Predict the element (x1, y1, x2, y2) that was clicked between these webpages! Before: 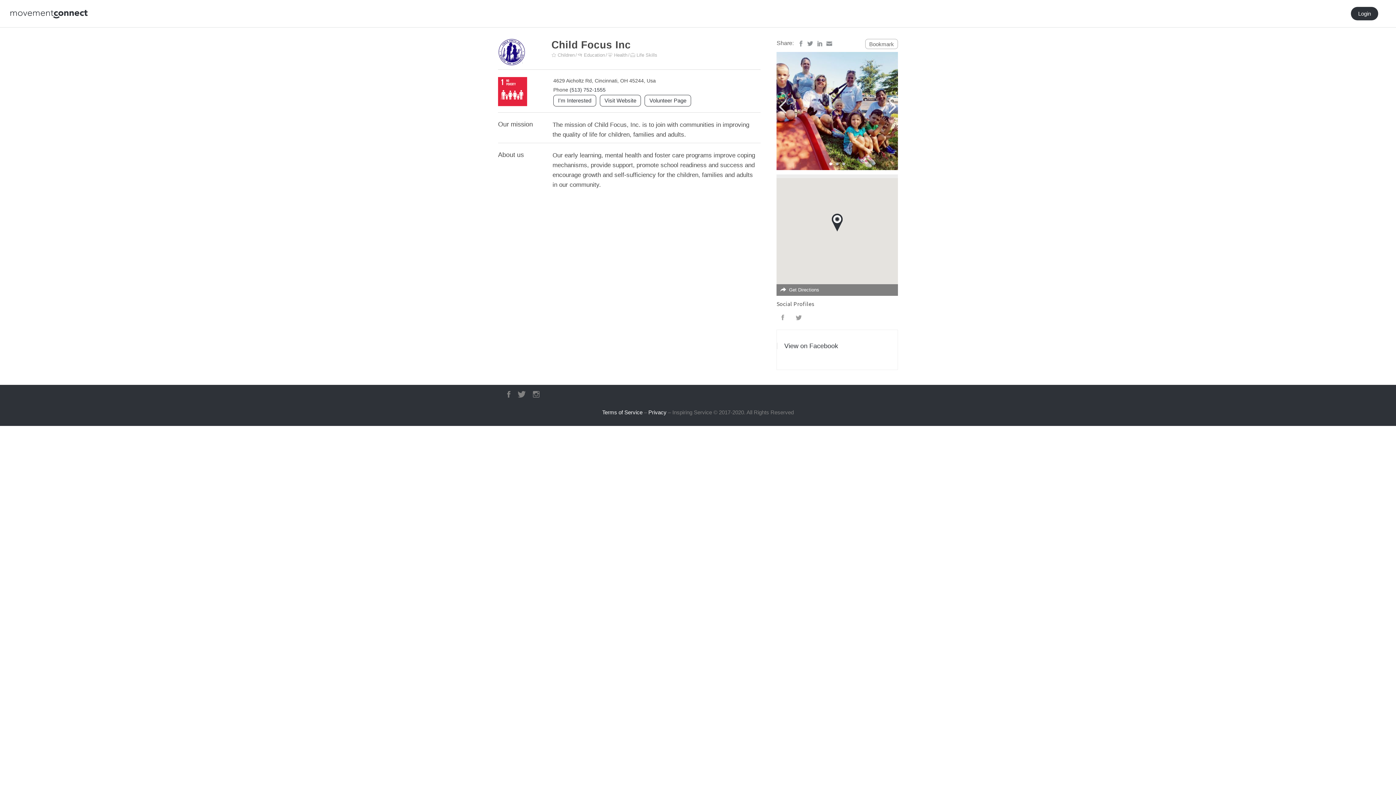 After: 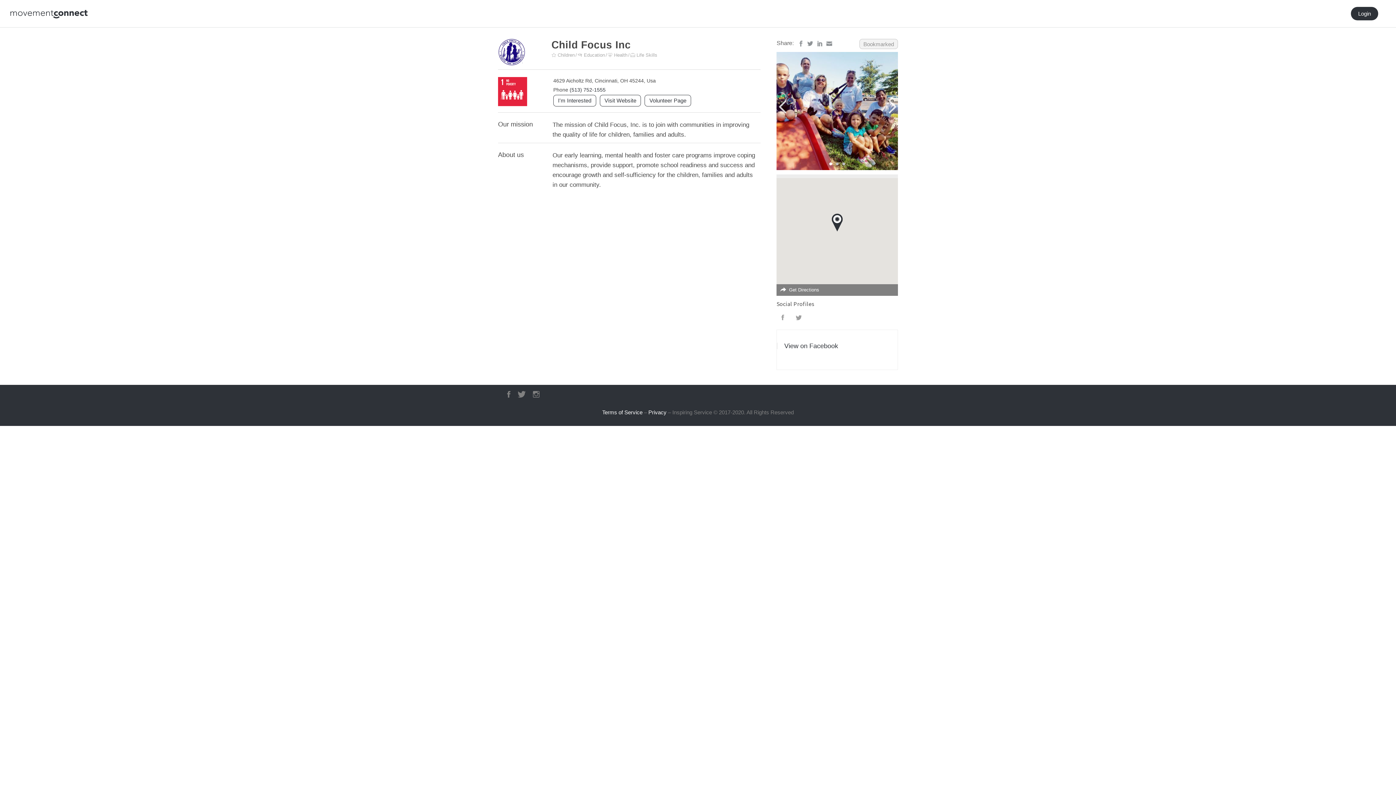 Action: label: Bookmark bbox: (865, 38, 898, 49)